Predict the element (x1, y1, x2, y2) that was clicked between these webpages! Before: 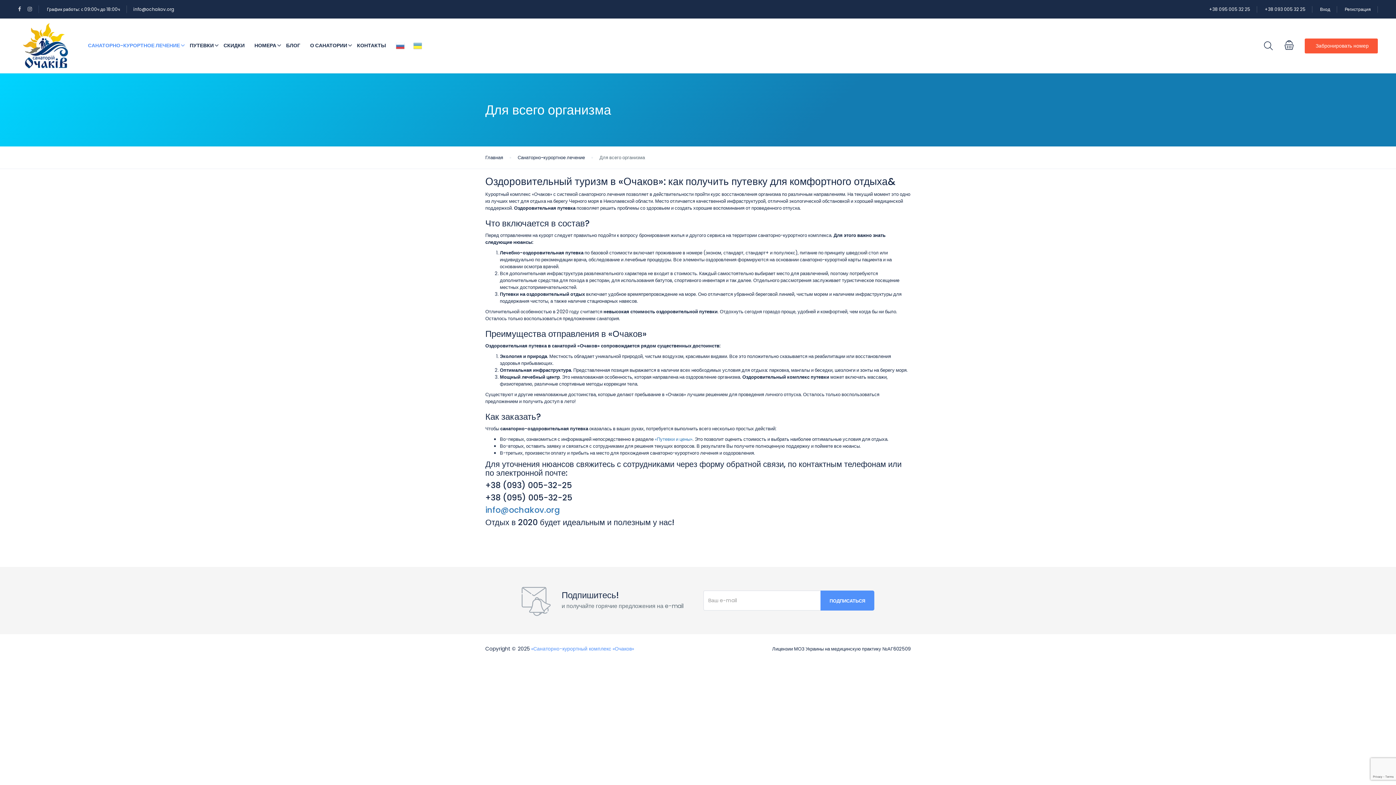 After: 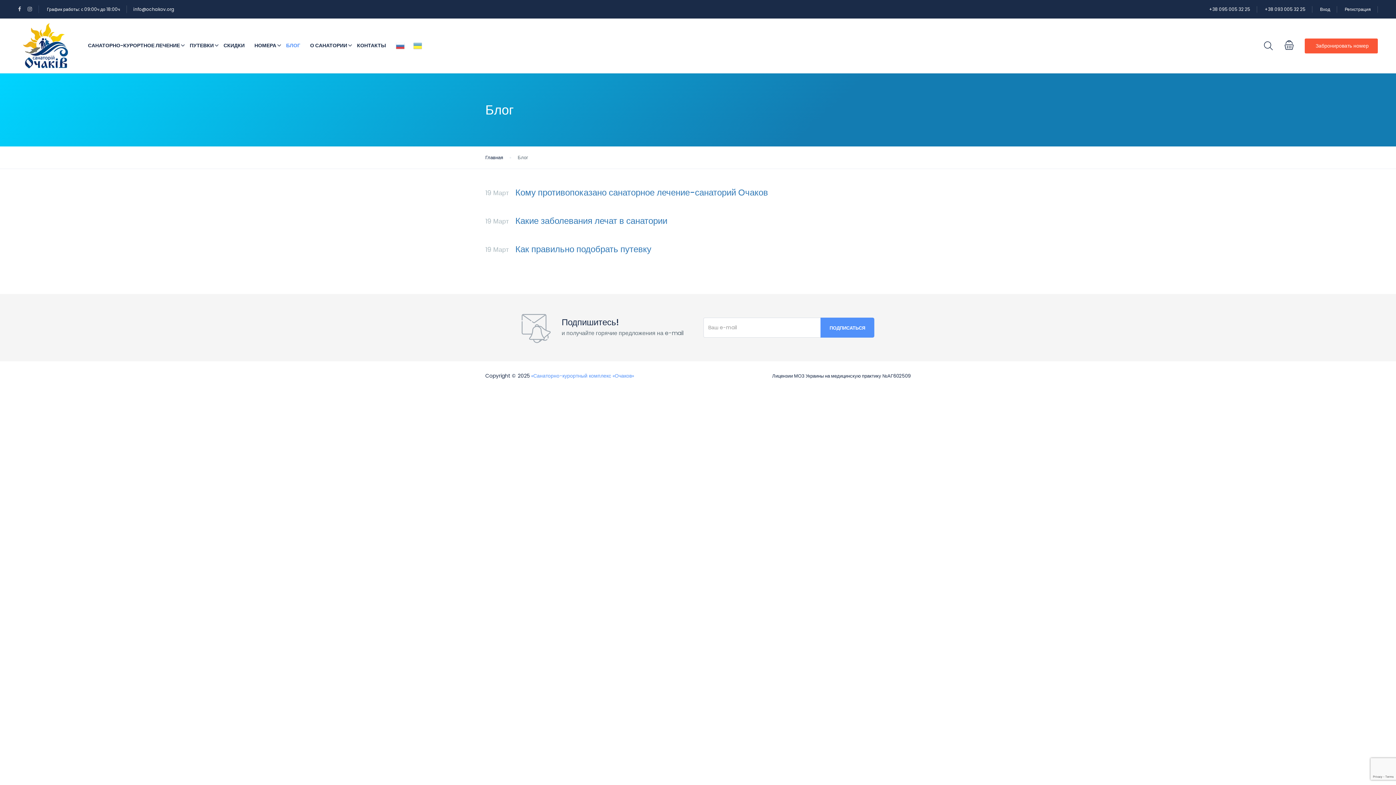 Action: label: БЛОГ bbox: (281, 29, 304, 62)